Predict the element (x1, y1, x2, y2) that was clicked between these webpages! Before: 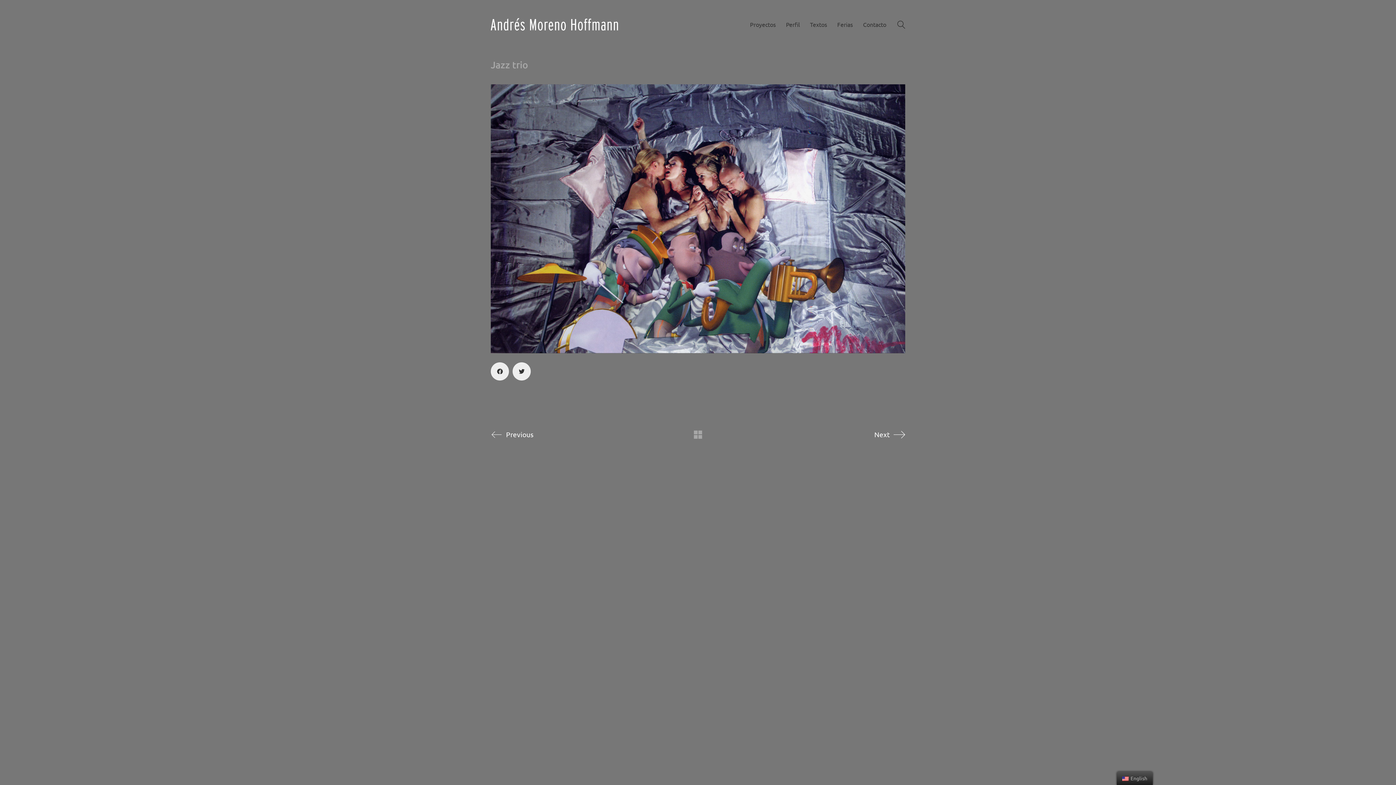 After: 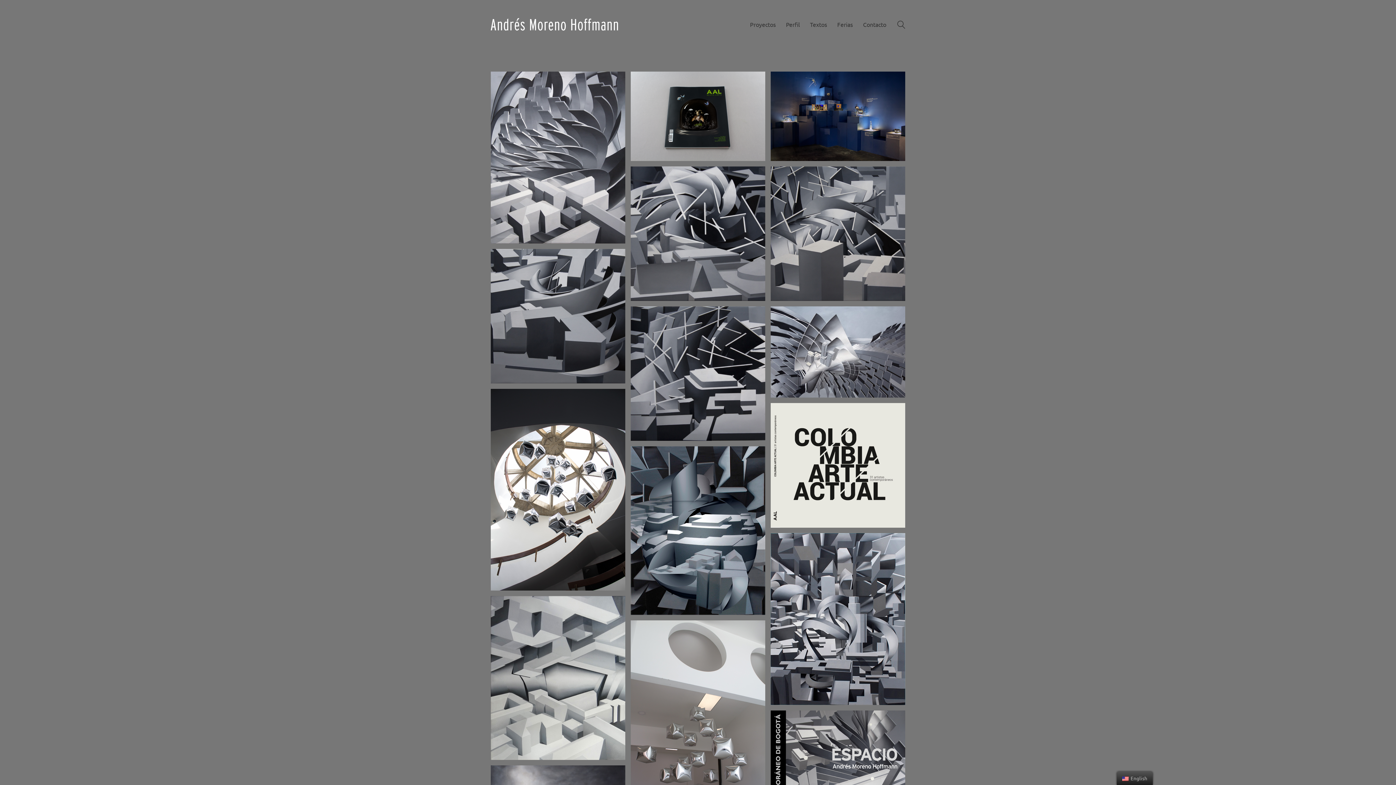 Action: bbox: (490, 18, 618, 30)